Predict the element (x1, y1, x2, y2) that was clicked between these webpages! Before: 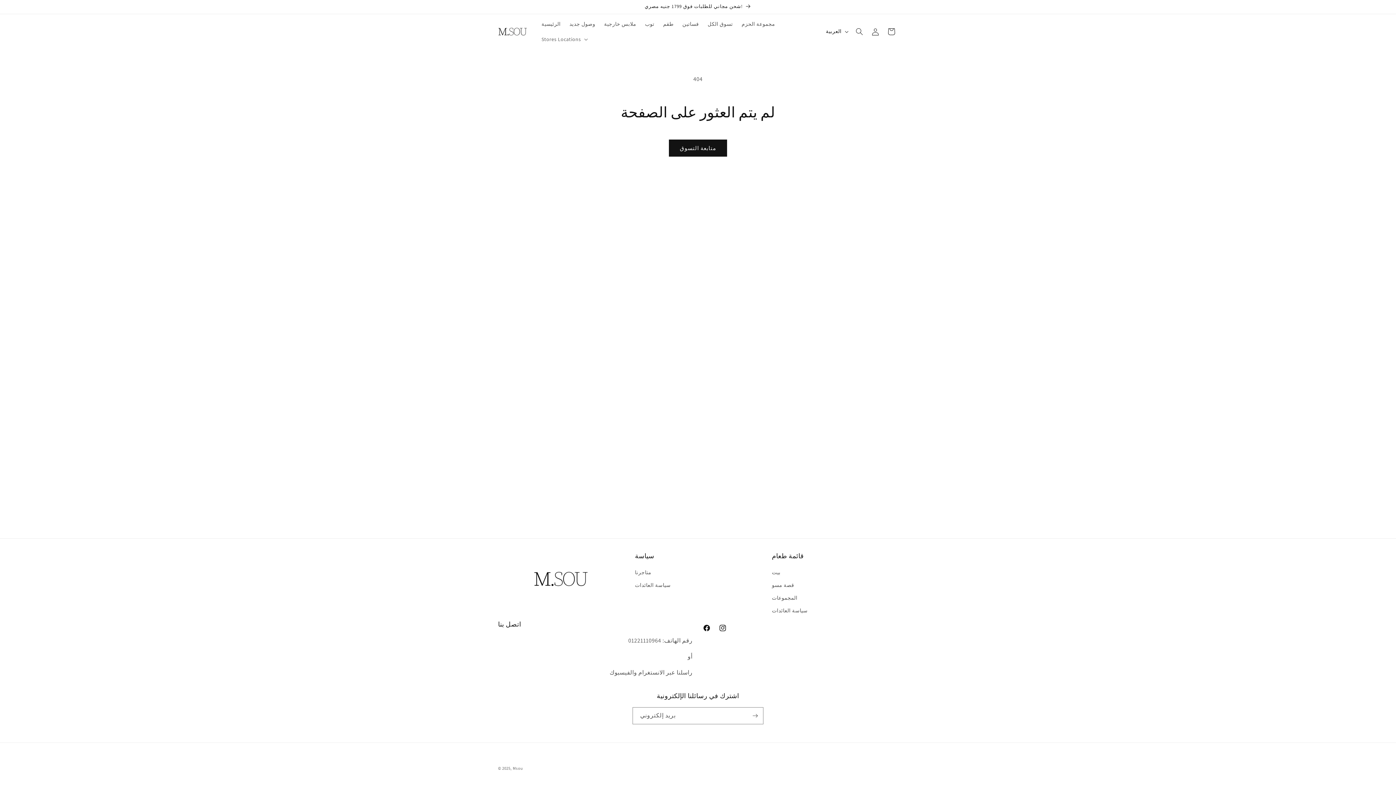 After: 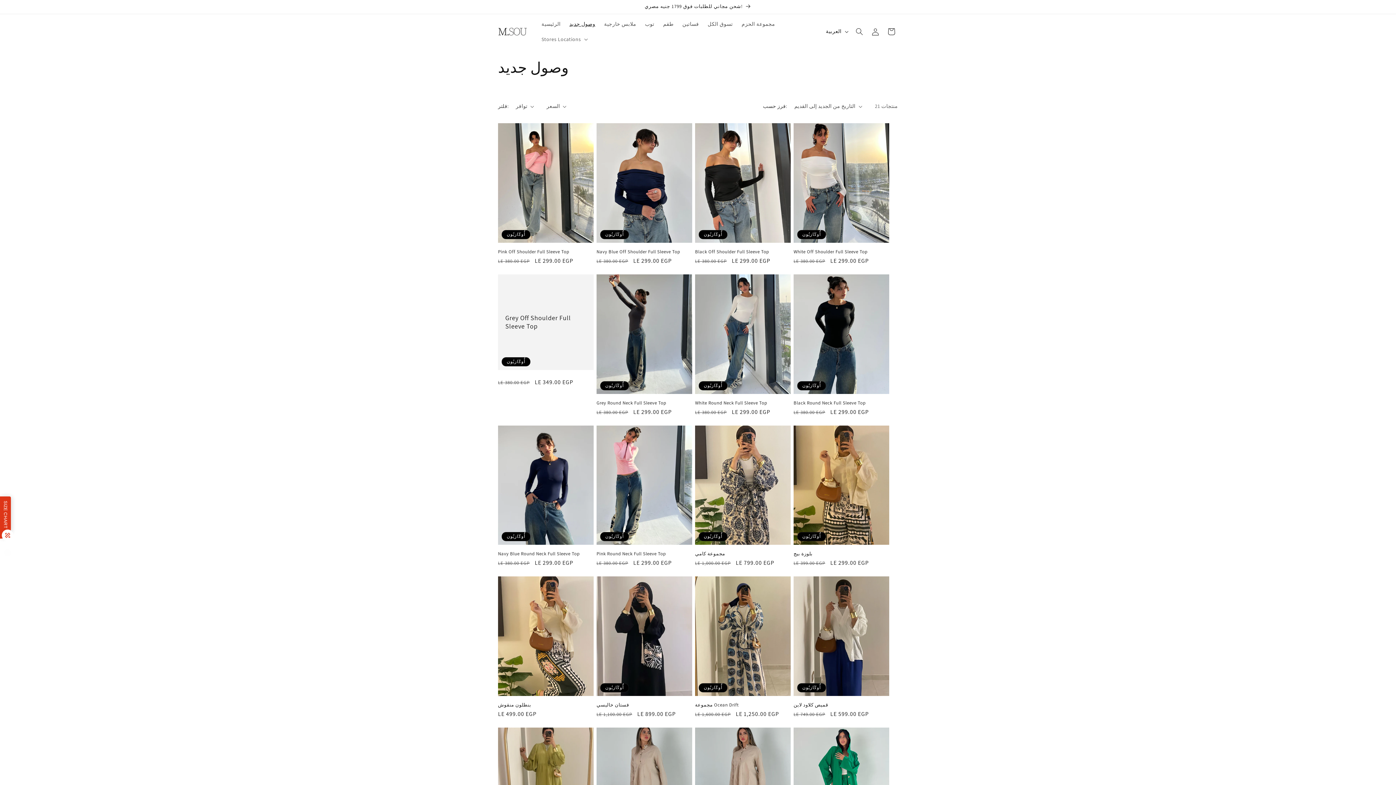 Action: bbox: (491, 0, 904, 13) label: شحن مجاني للطلبات فوق 1799 جنيه مصري!